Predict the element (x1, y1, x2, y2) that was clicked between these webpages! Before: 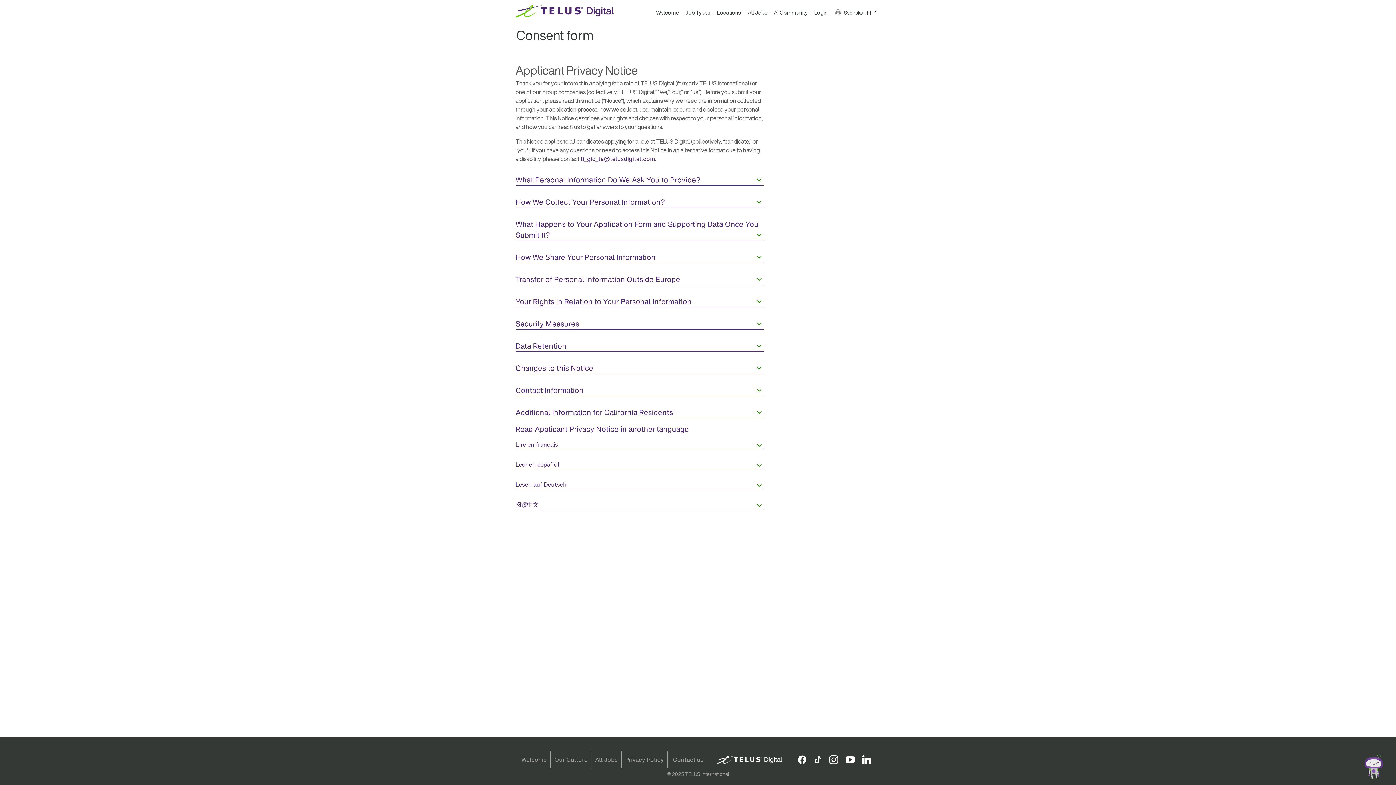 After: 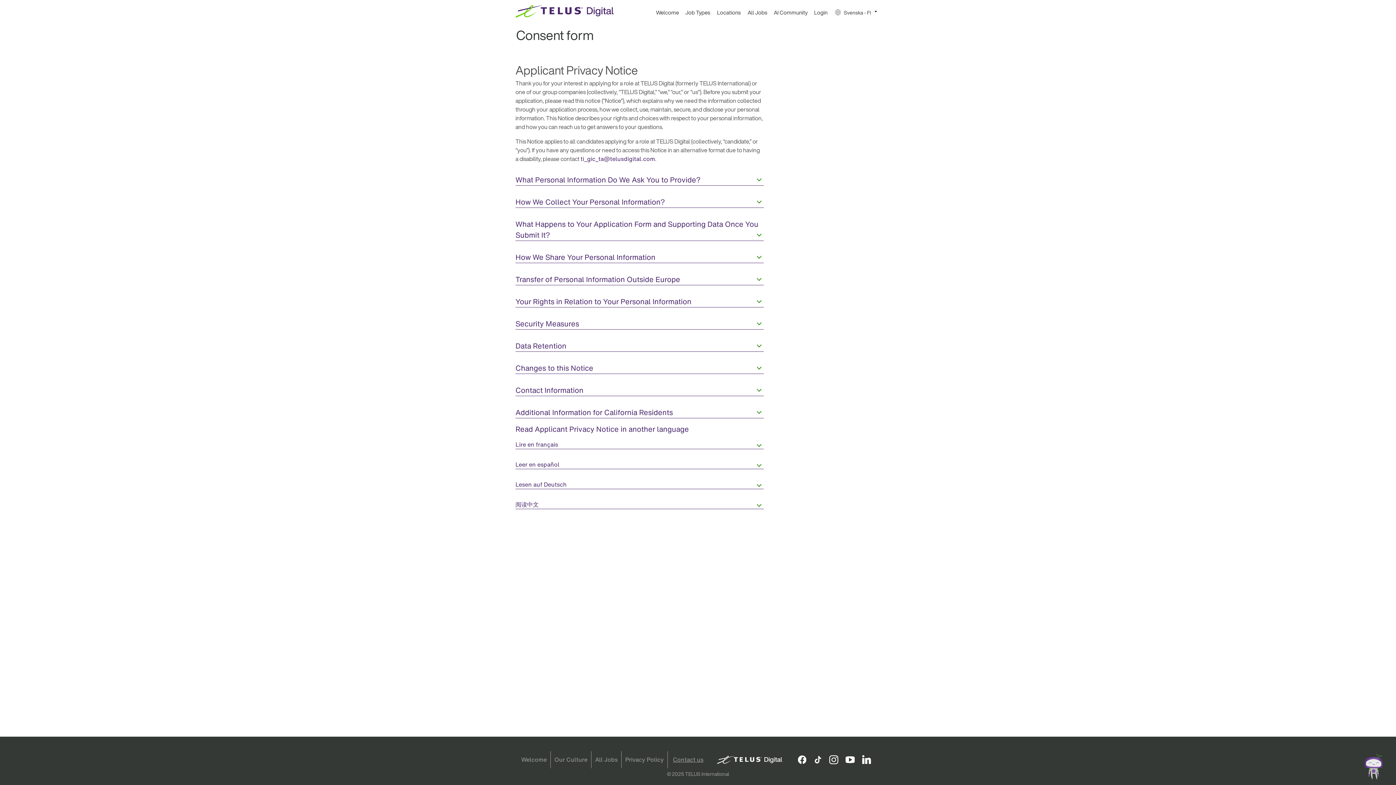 Action: bbox: (663, 760, 692, 768) label: Contact us